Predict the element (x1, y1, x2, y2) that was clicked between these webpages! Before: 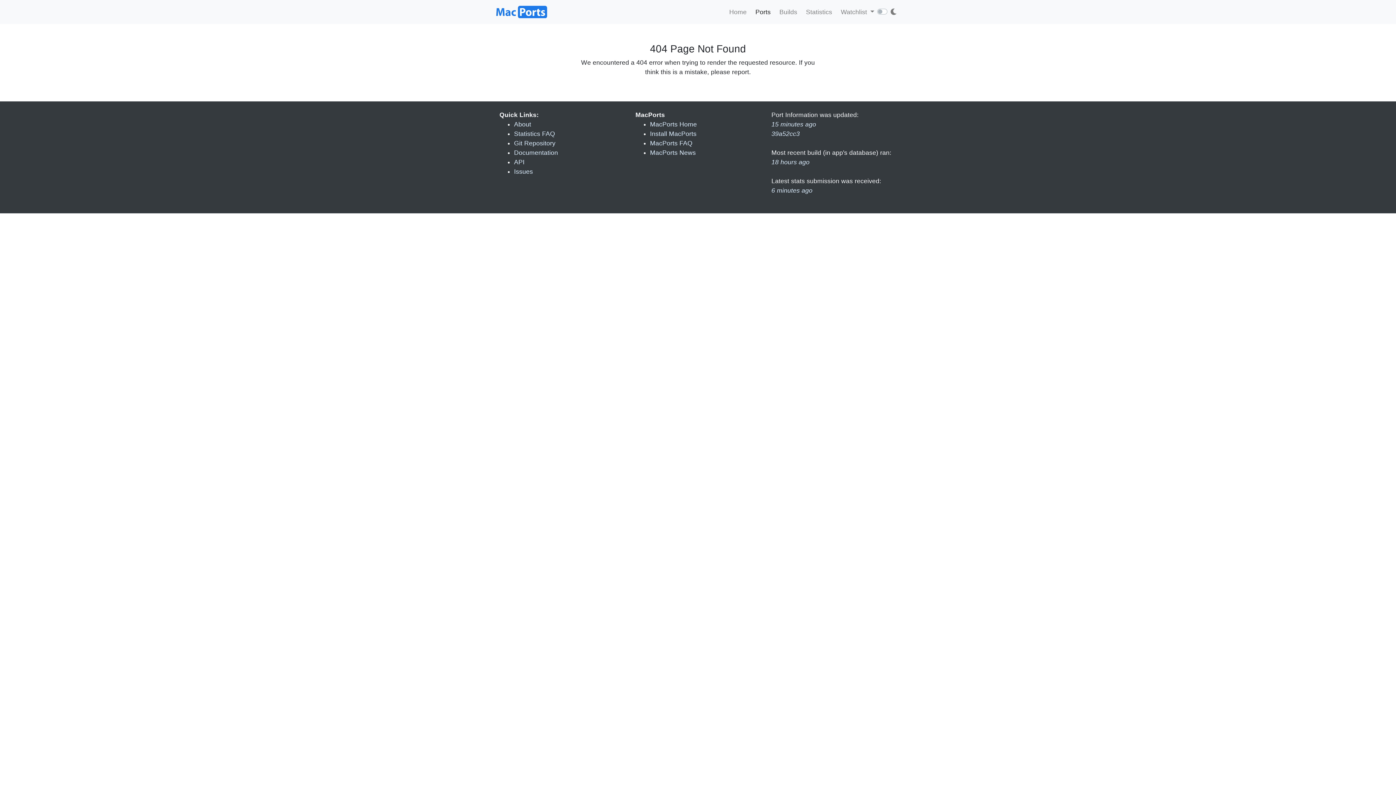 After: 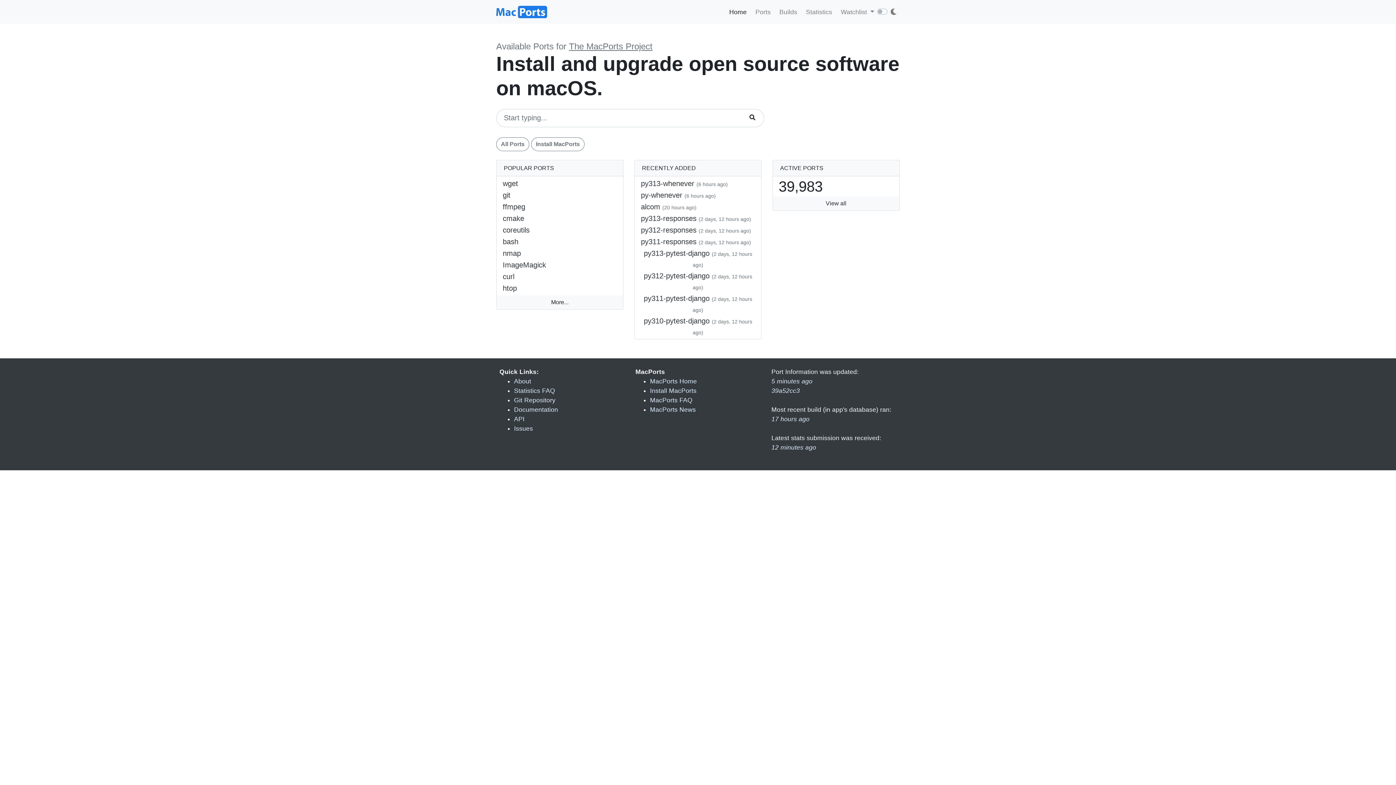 Action: bbox: (726, 4, 749, 19) label: Home